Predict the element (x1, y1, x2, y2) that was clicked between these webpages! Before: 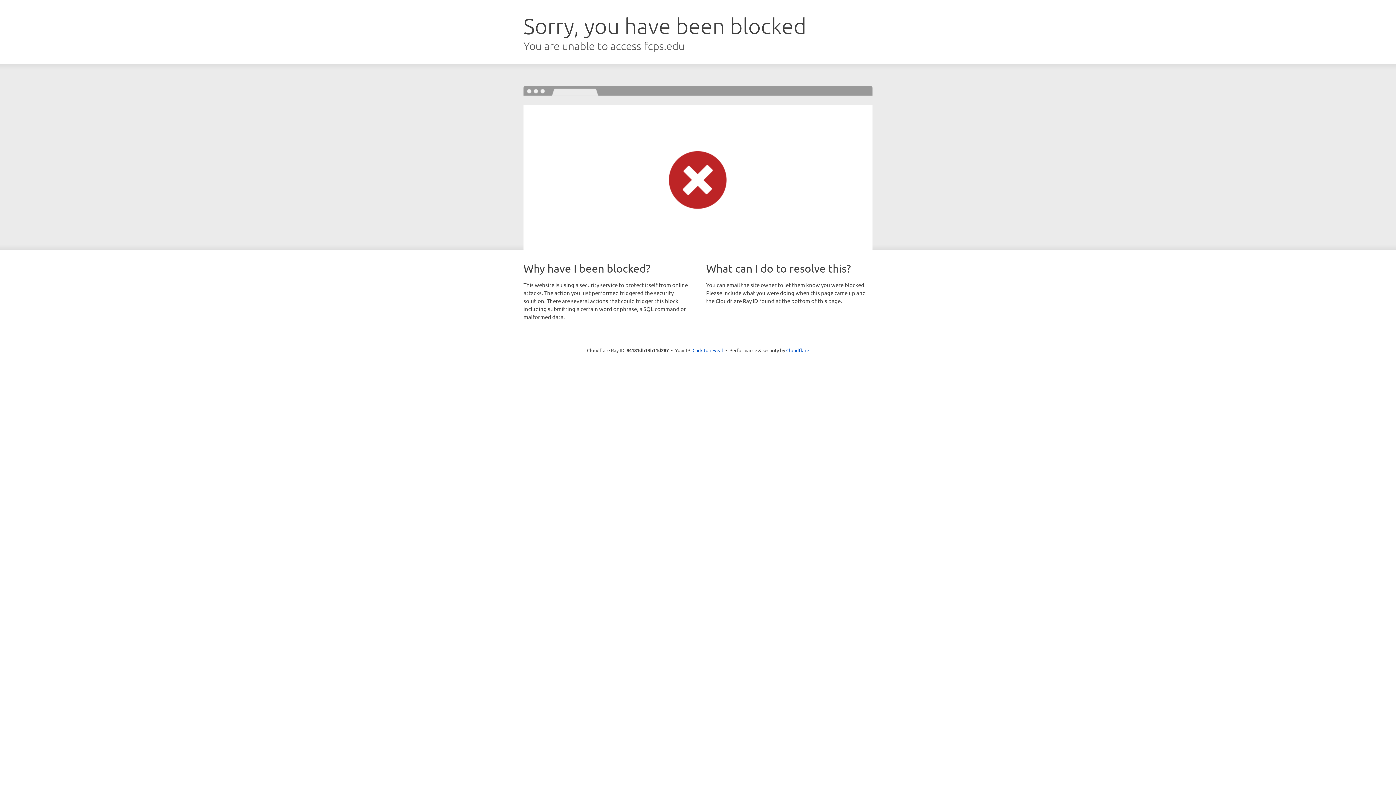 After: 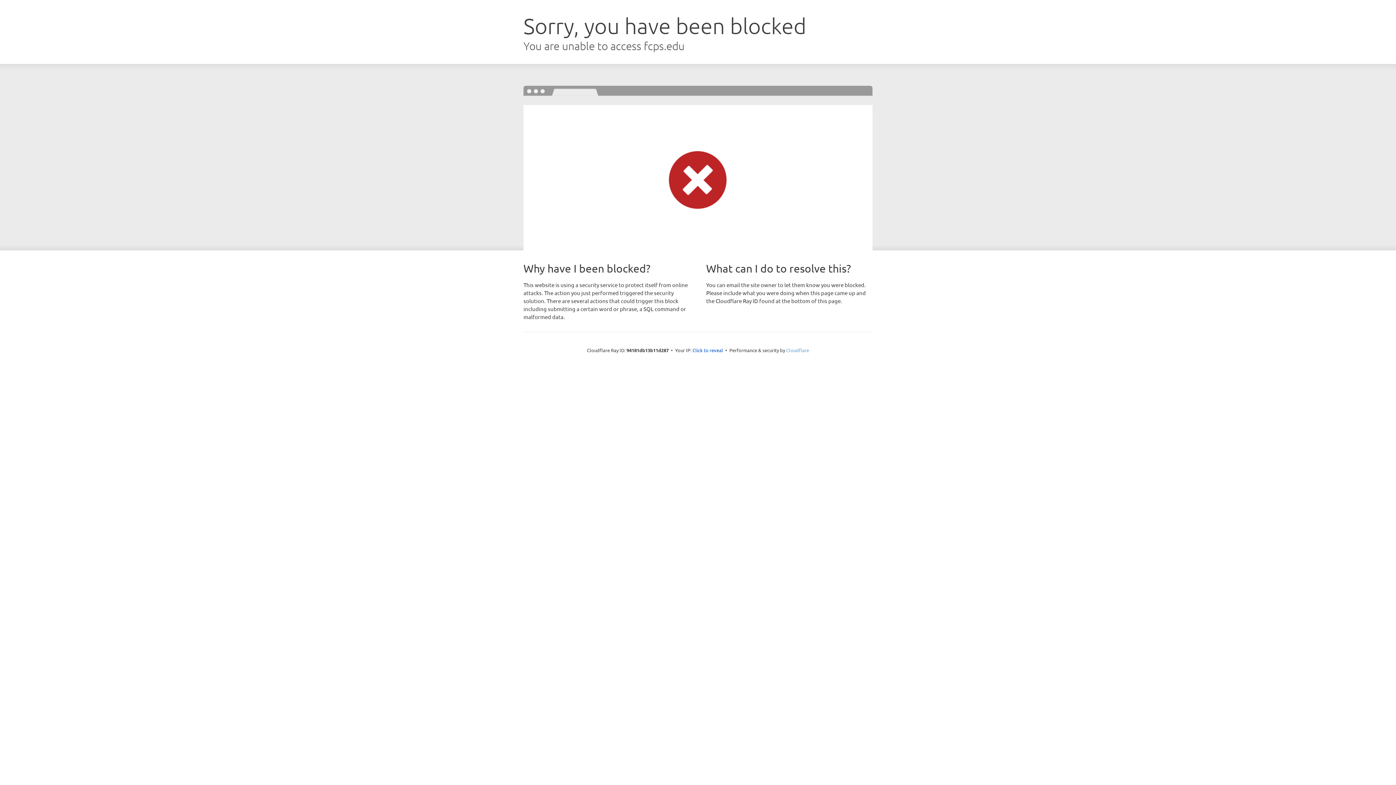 Action: label: Cloudflare bbox: (786, 347, 809, 353)